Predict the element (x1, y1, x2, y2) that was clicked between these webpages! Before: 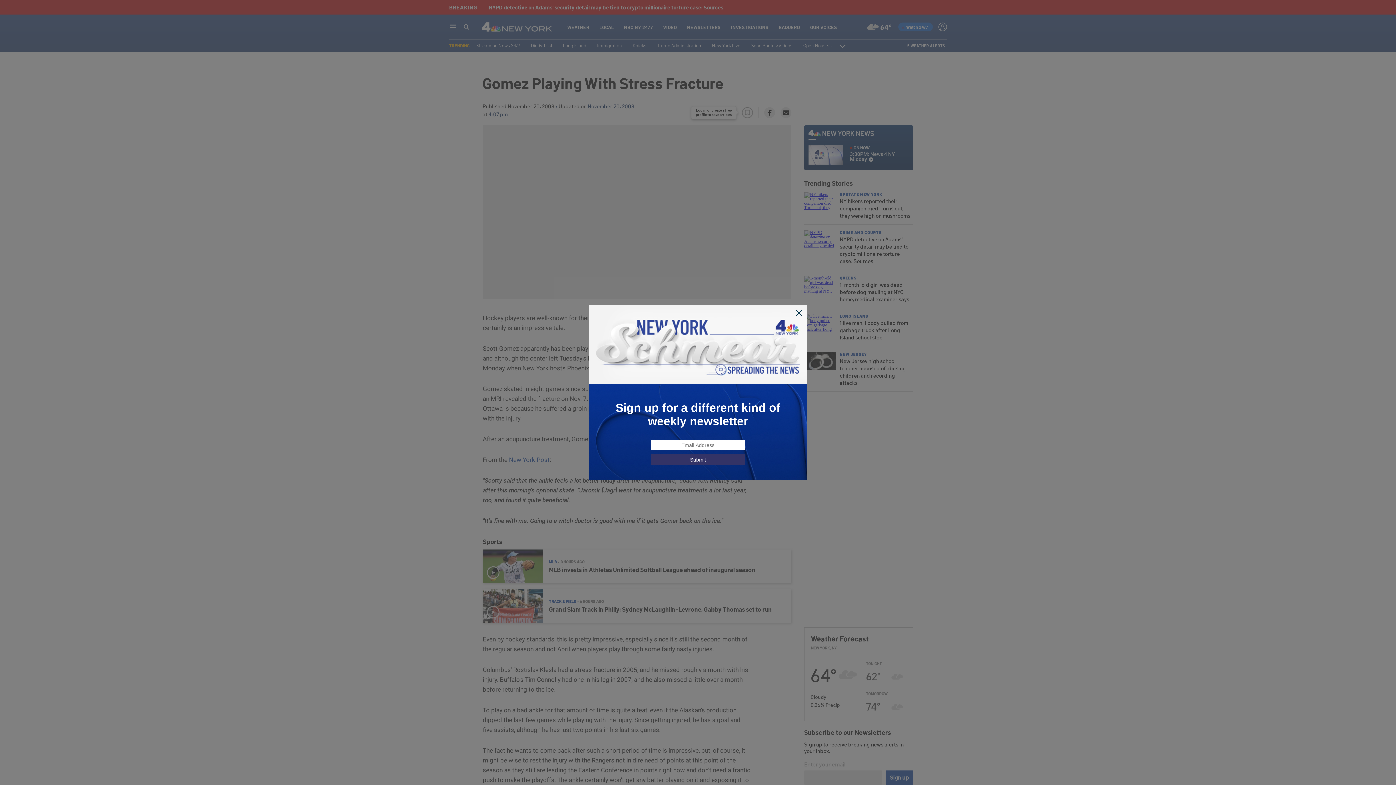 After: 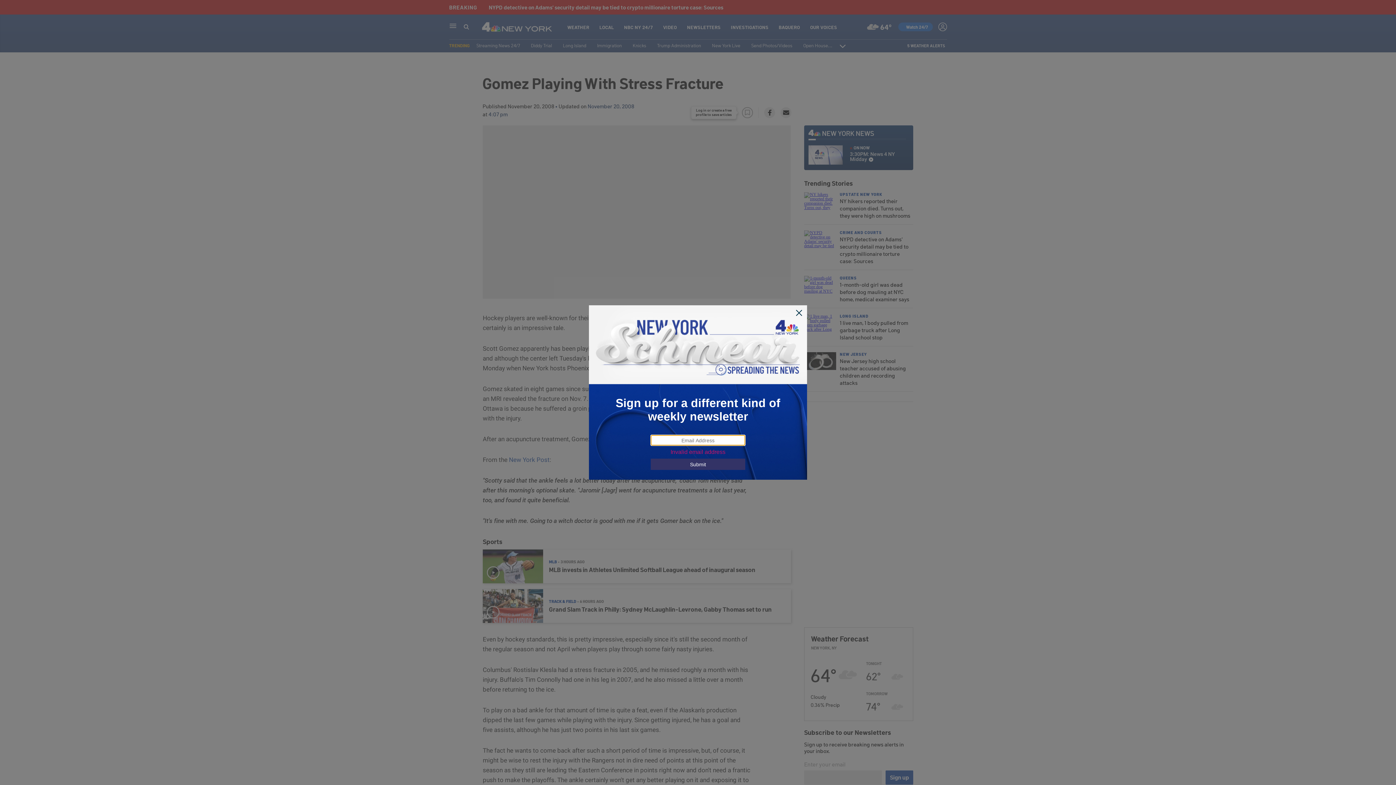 Action: bbox: (650, 454, 745, 465) label: Submit